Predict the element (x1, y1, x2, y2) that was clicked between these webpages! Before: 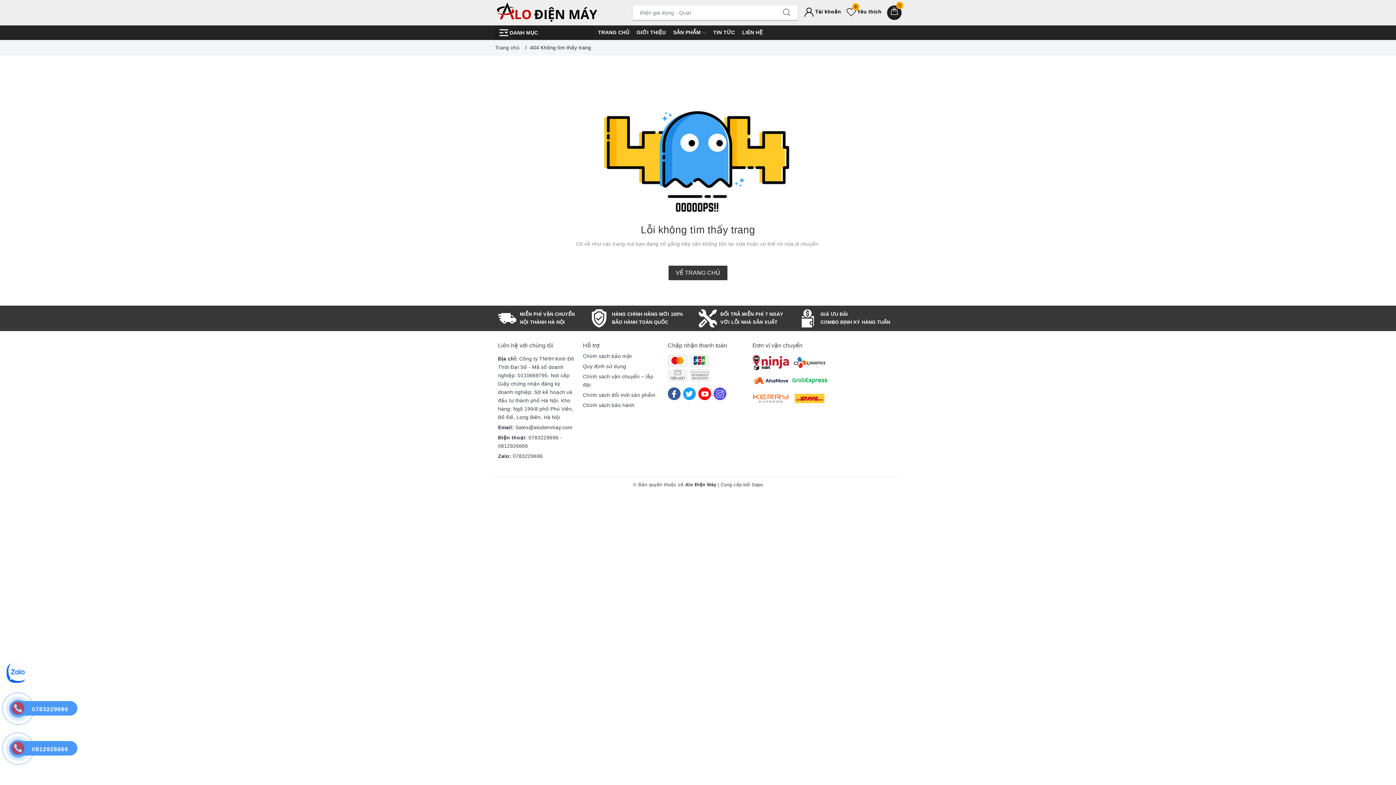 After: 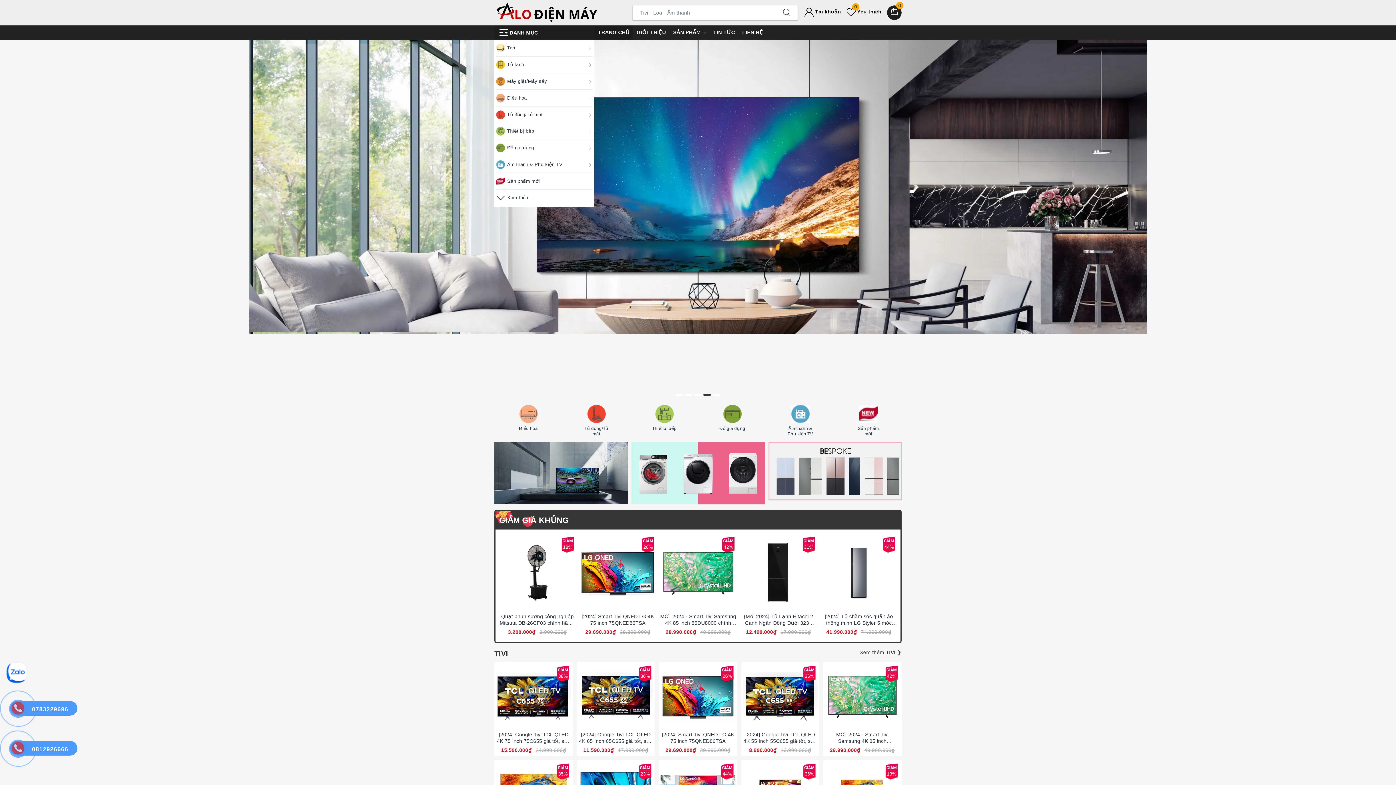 Action: bbox: (494, 9, 600, 15)